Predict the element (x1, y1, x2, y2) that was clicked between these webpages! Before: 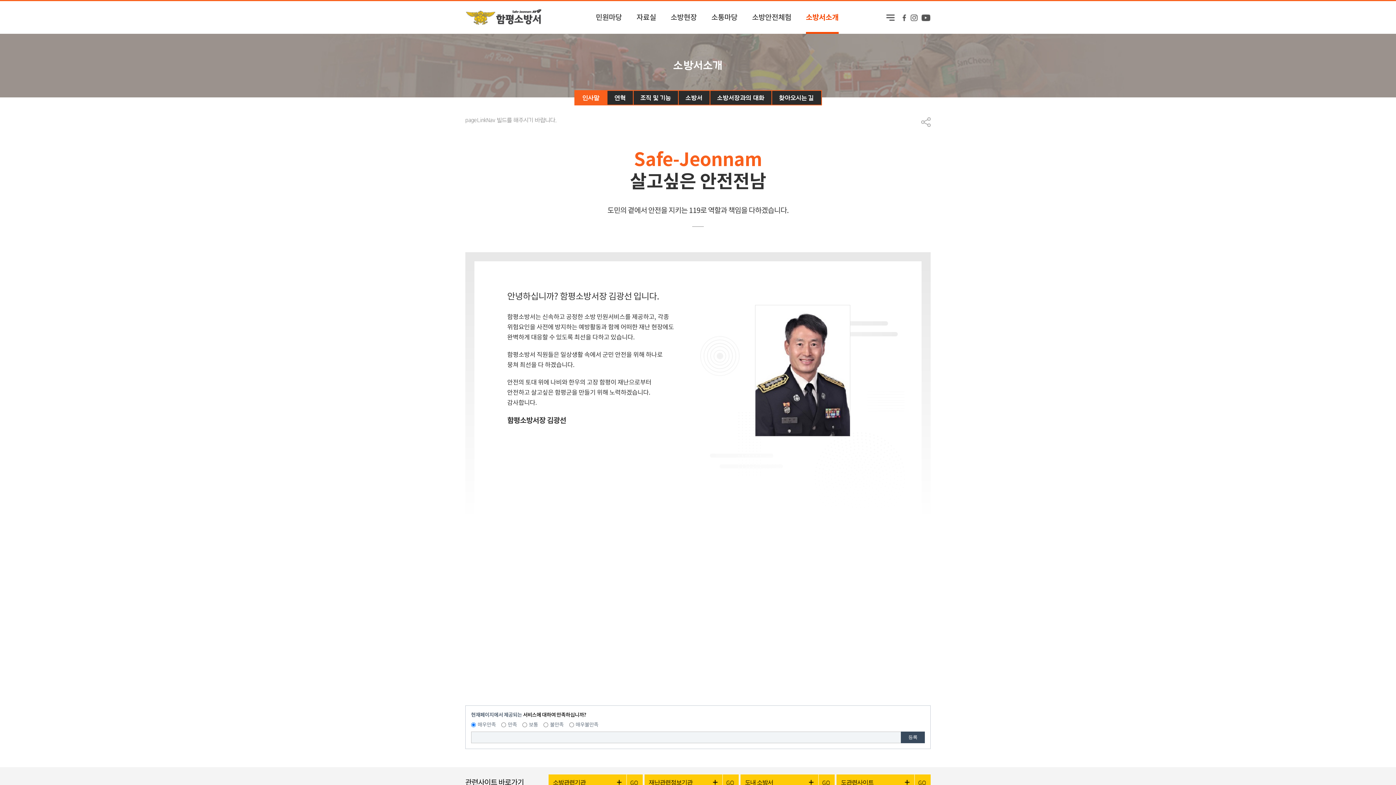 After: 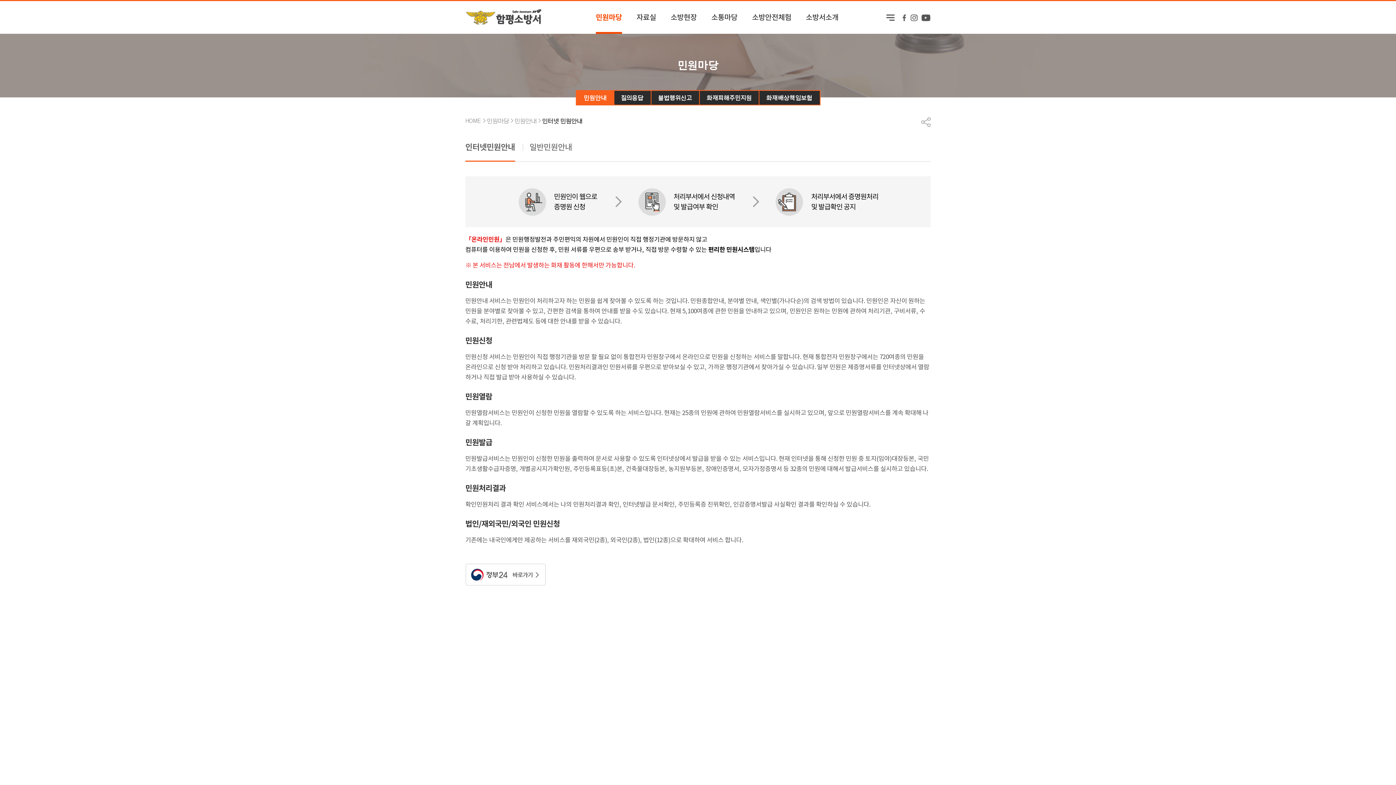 Action: bbox: (595, 1, 622, 33) label: 민원마당